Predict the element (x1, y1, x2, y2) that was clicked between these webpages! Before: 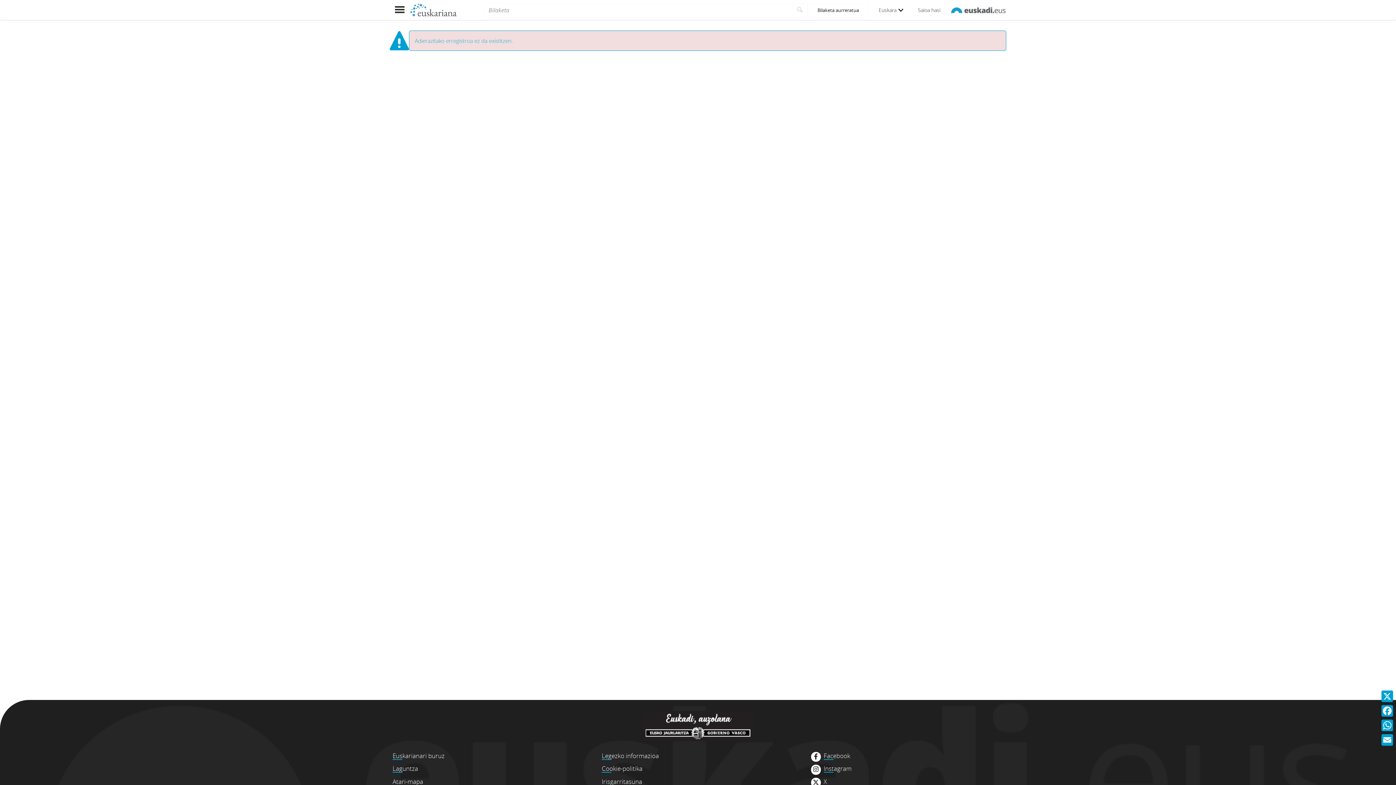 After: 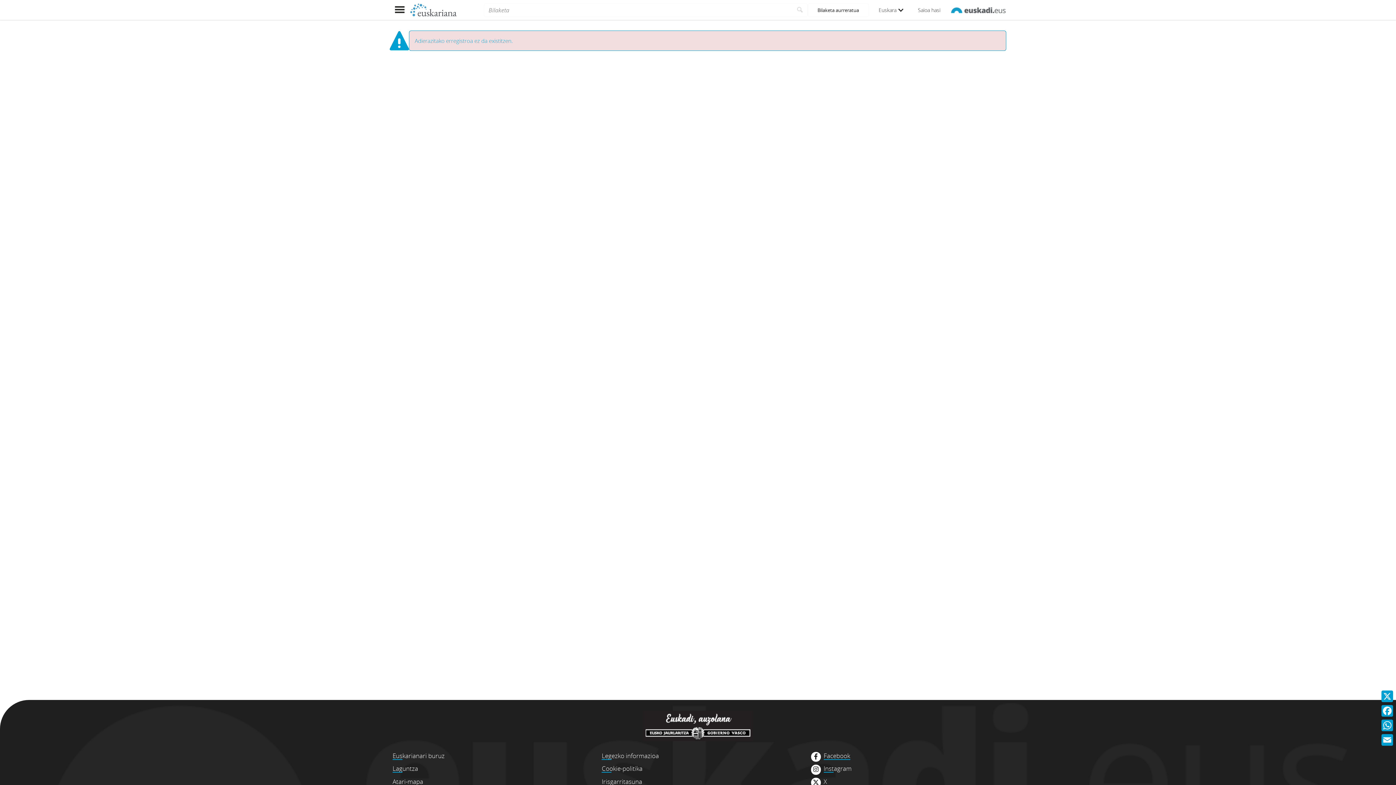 Action: bbox: (823, 751, 850, 760) label: Facebook